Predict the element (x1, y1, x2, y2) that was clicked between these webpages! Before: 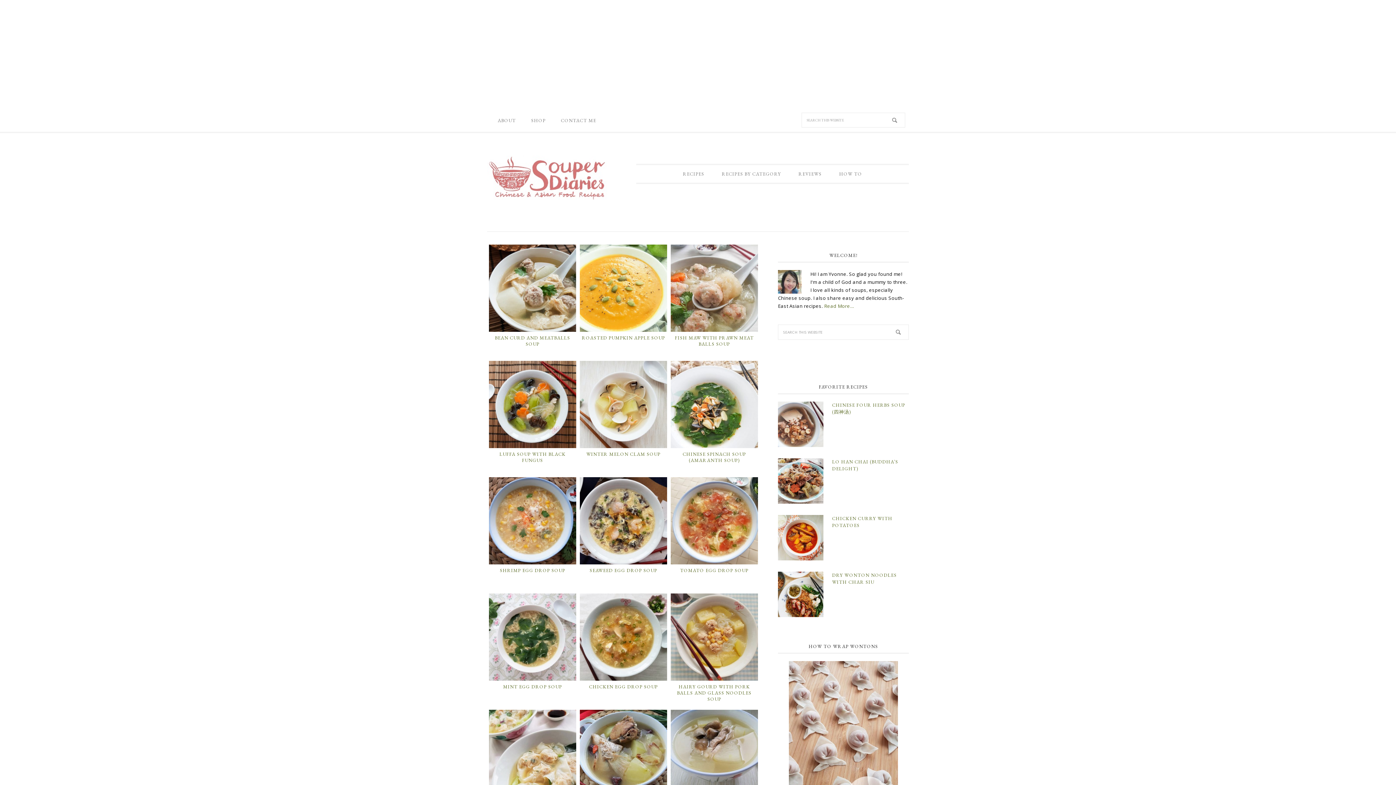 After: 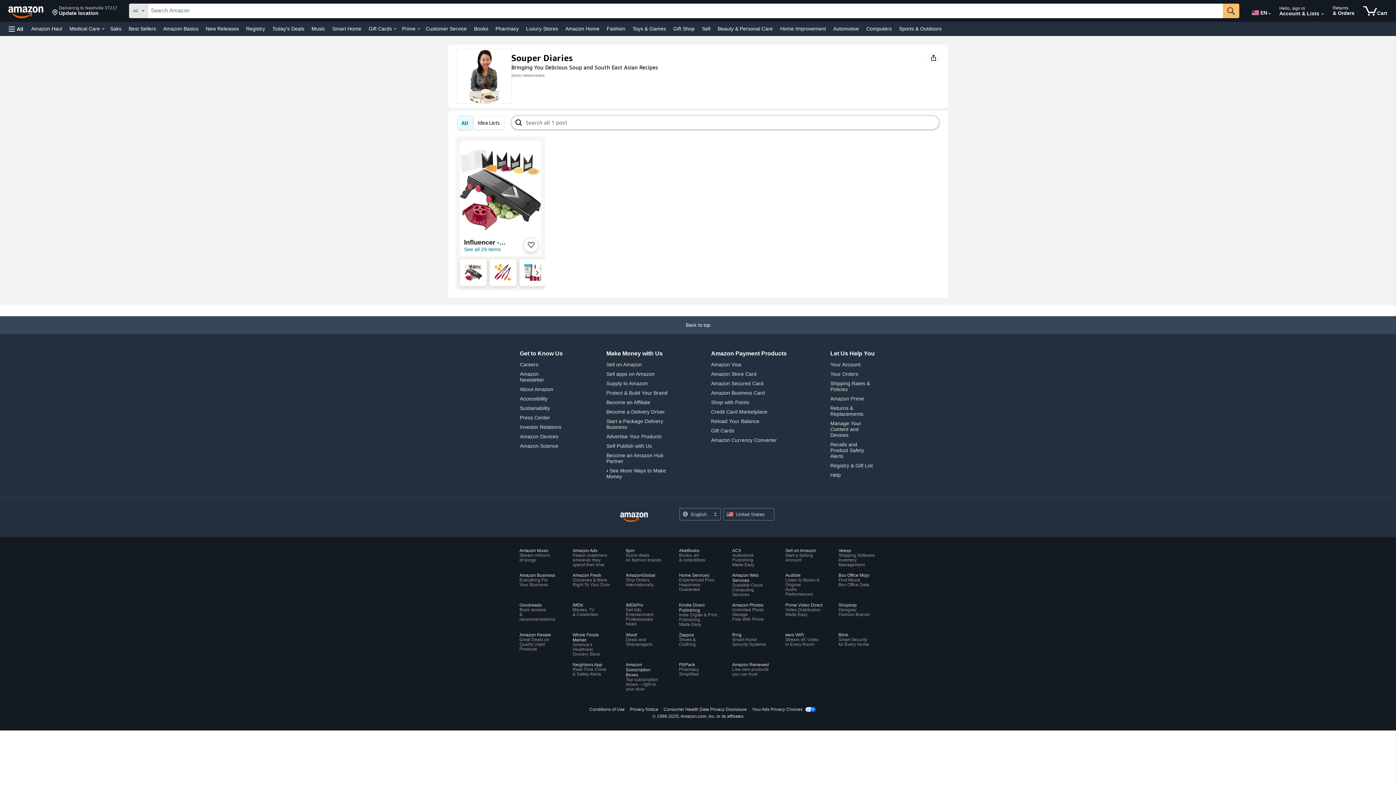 Action: label: SHOP bbox: (524, 109, 552, 132)